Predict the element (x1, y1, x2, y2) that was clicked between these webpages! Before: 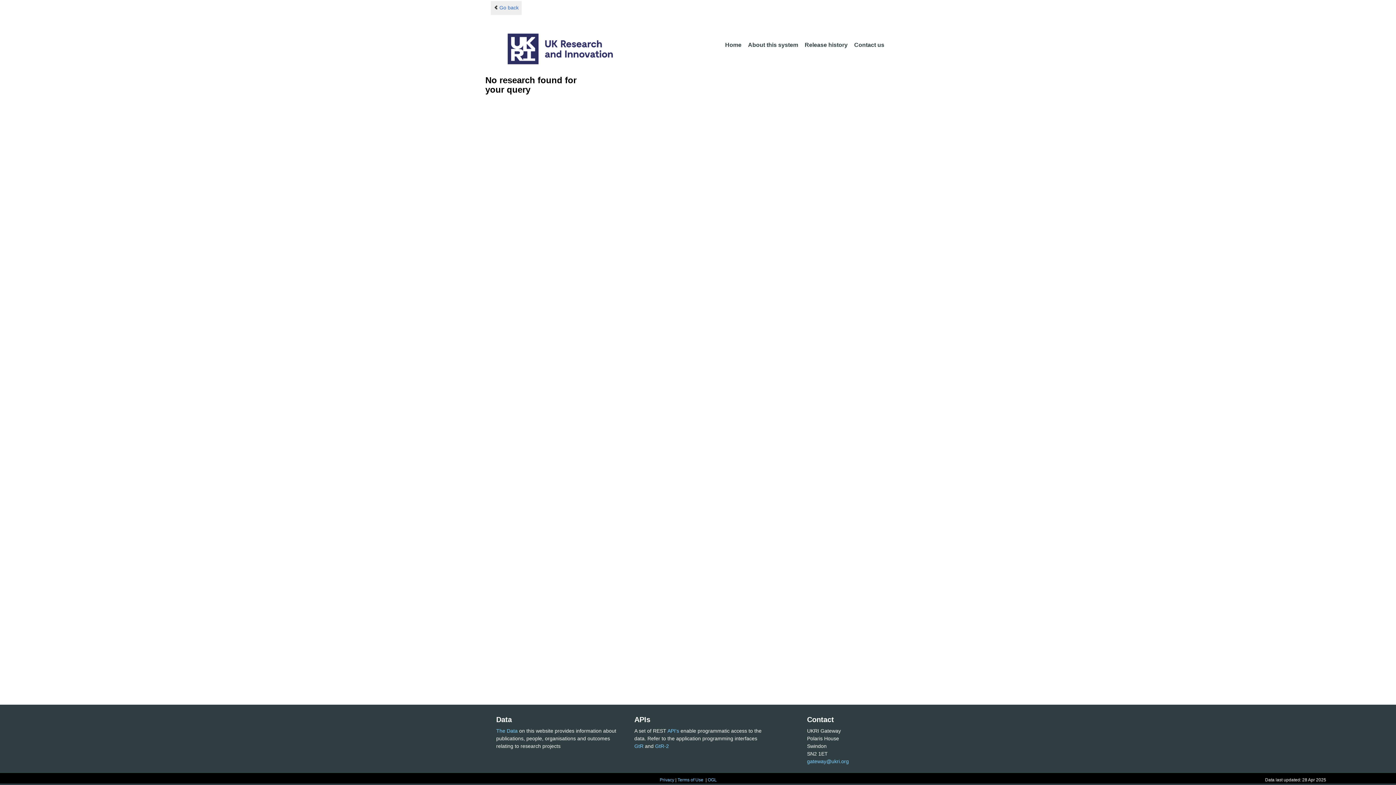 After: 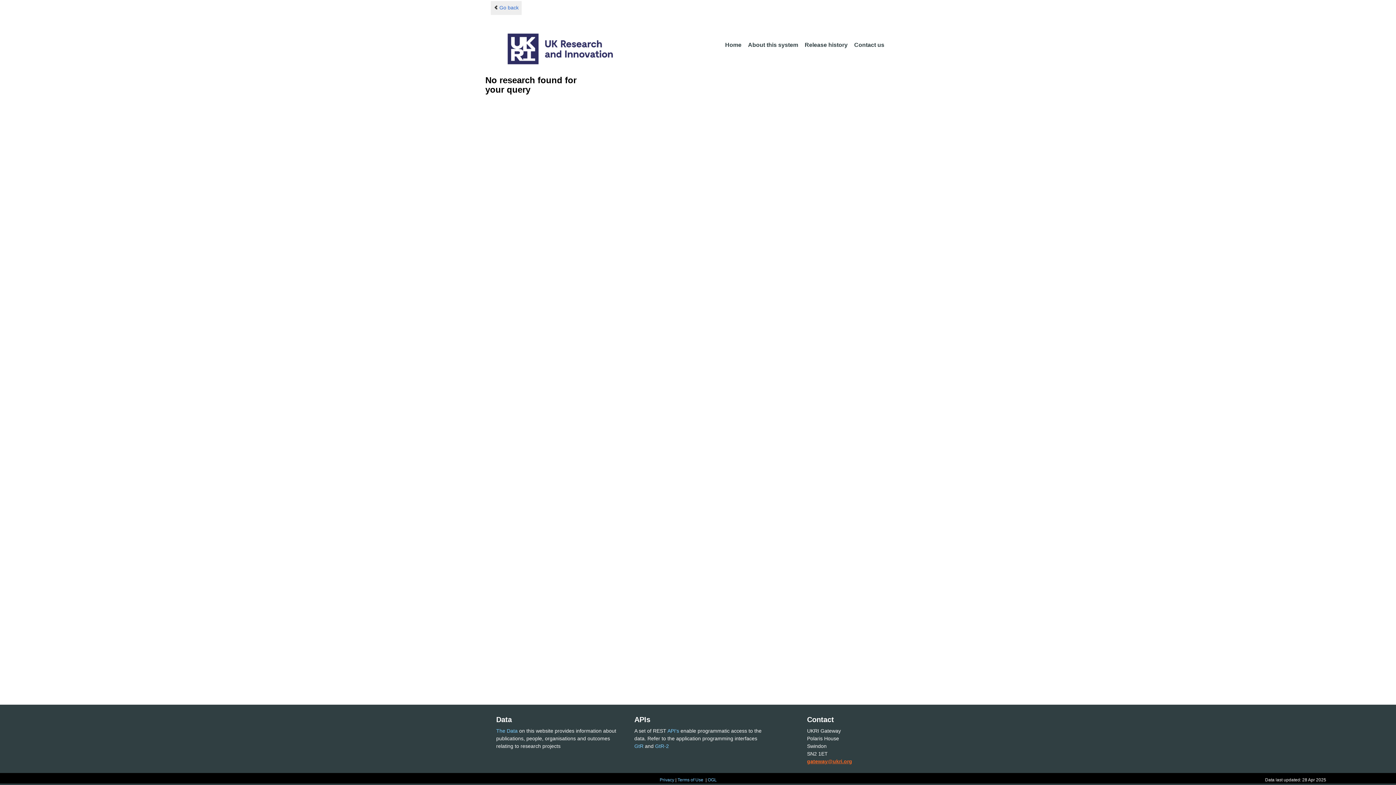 Action: bbox: (807, 758, 849, 764) label: gateway@ukri.org